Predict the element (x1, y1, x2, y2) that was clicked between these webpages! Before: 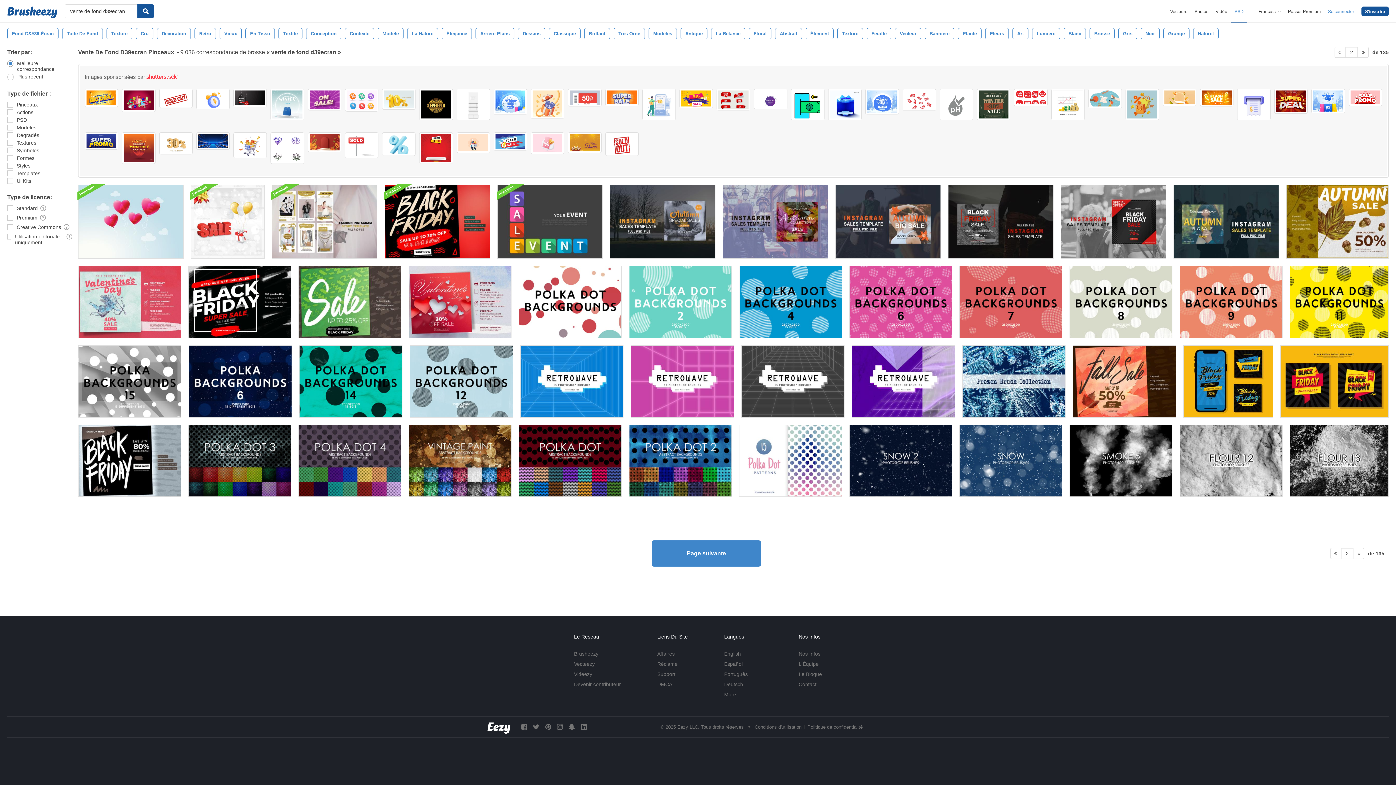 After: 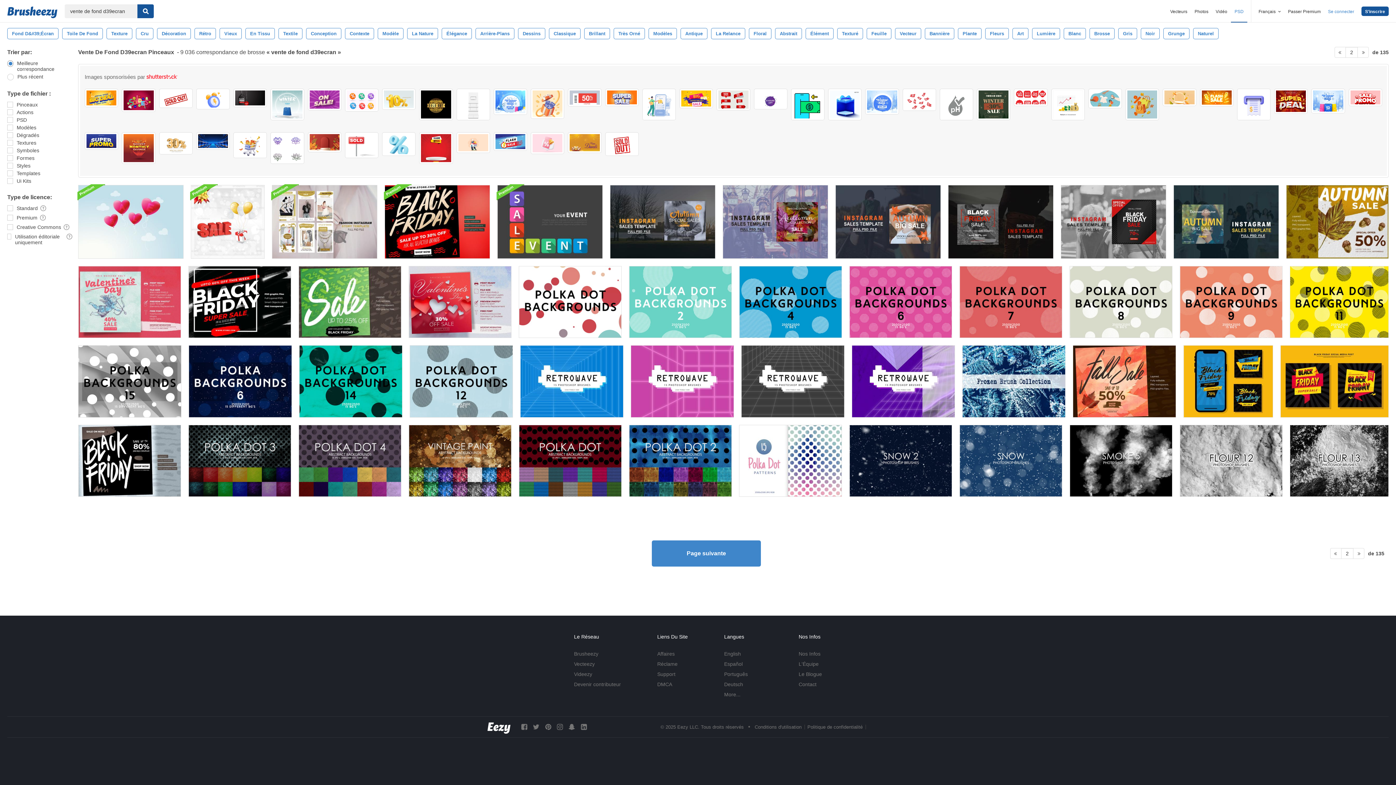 Action: bbox: (568, 88, 601, 106)